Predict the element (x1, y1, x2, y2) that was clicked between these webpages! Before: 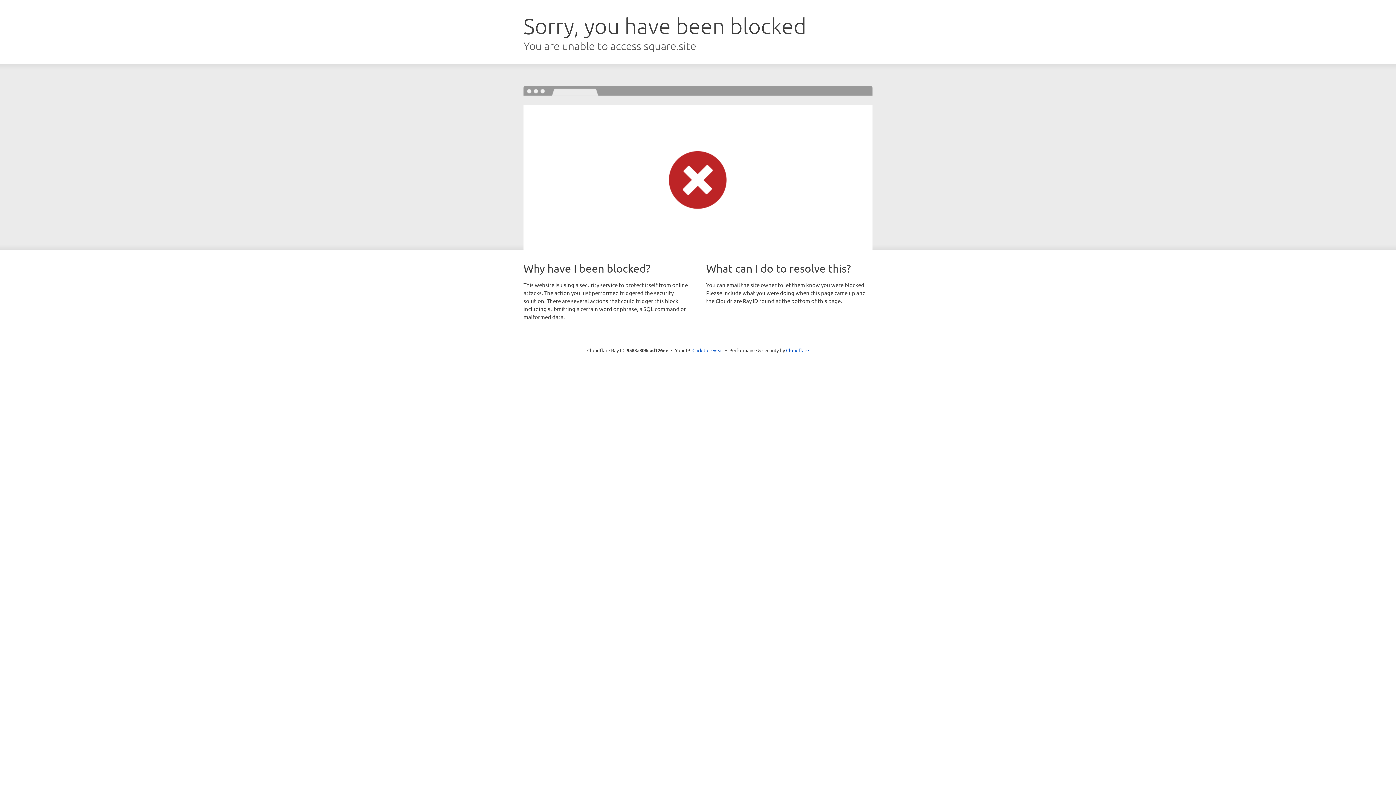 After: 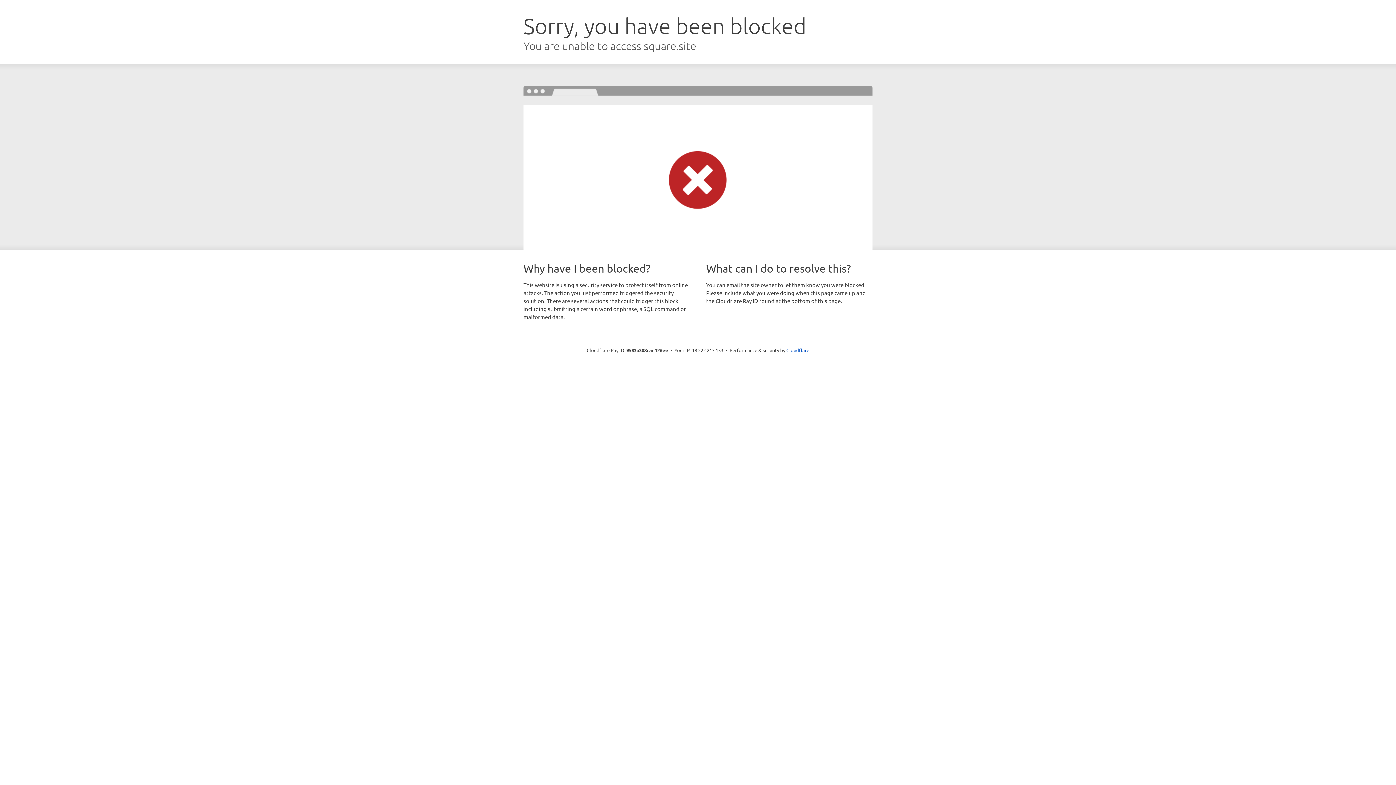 Action: label: Click to reveal bbox: (692, 346, 723, 353)